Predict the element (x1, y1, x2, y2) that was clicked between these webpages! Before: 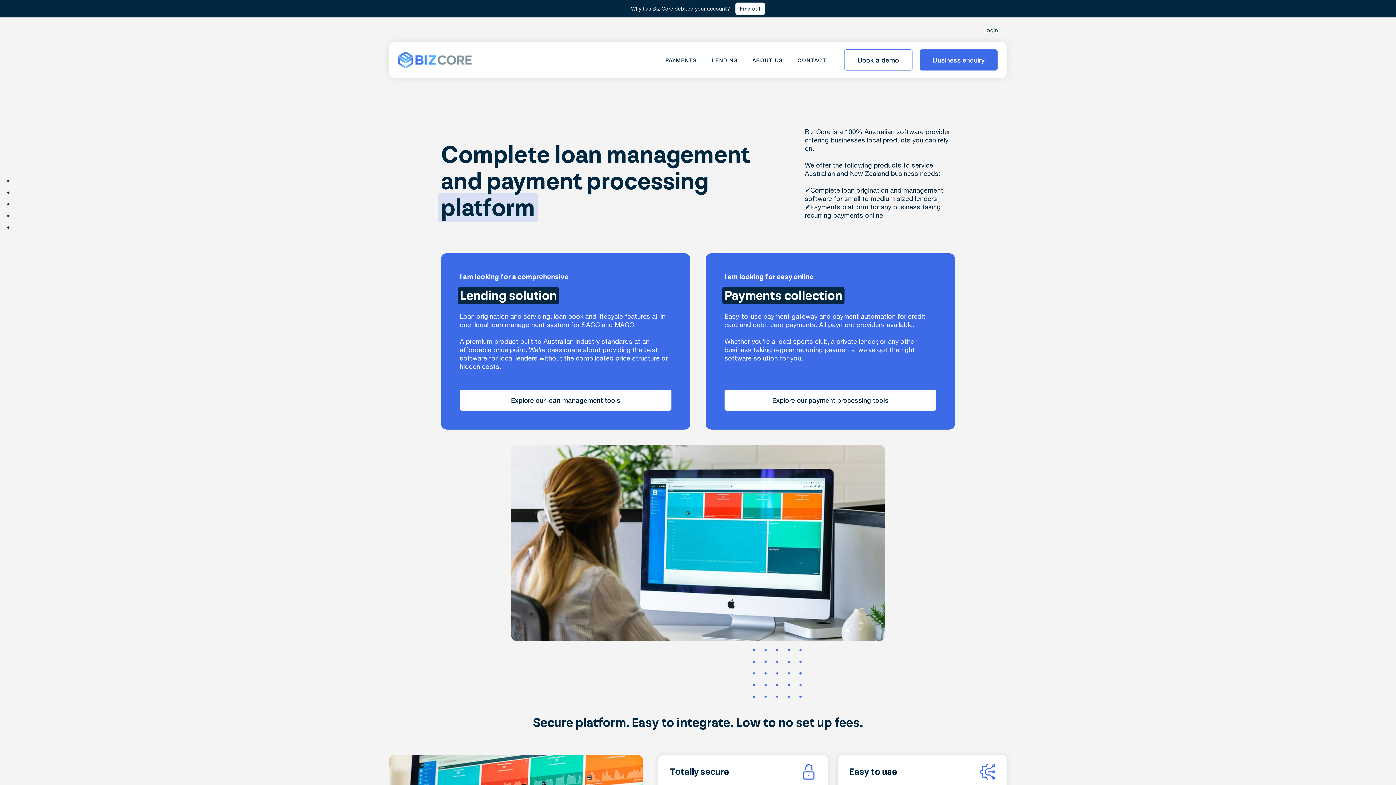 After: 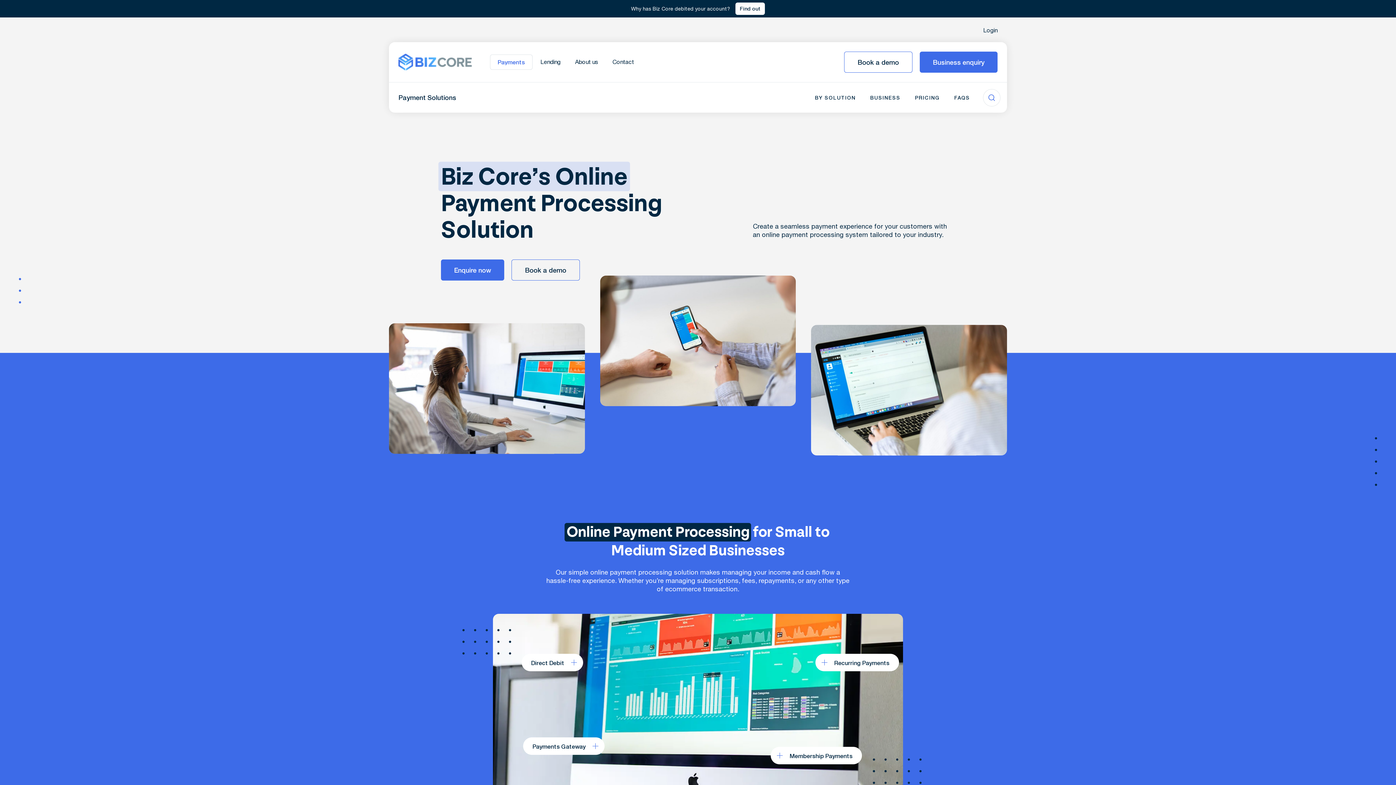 Action: bbox: (665, 57, 697, 62) label: PAYMENTS